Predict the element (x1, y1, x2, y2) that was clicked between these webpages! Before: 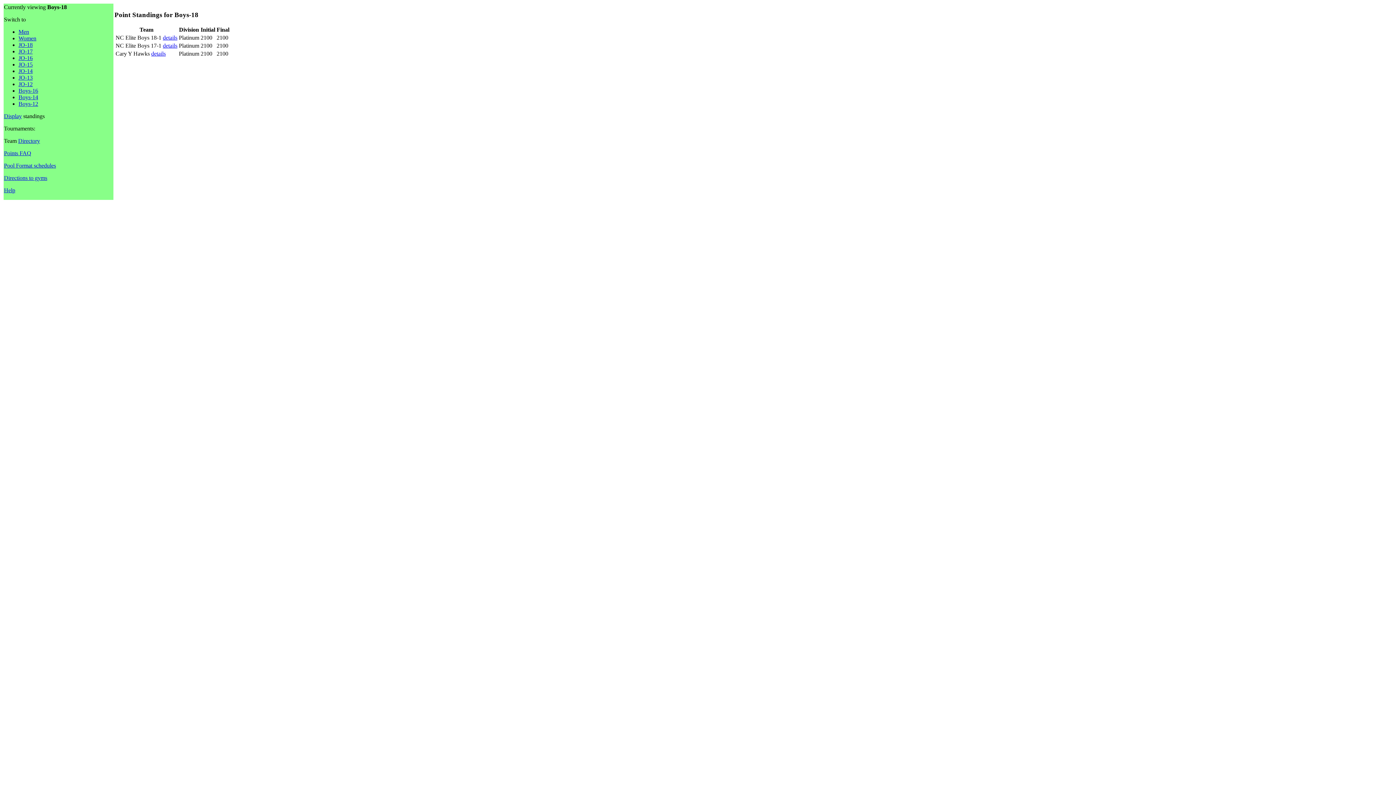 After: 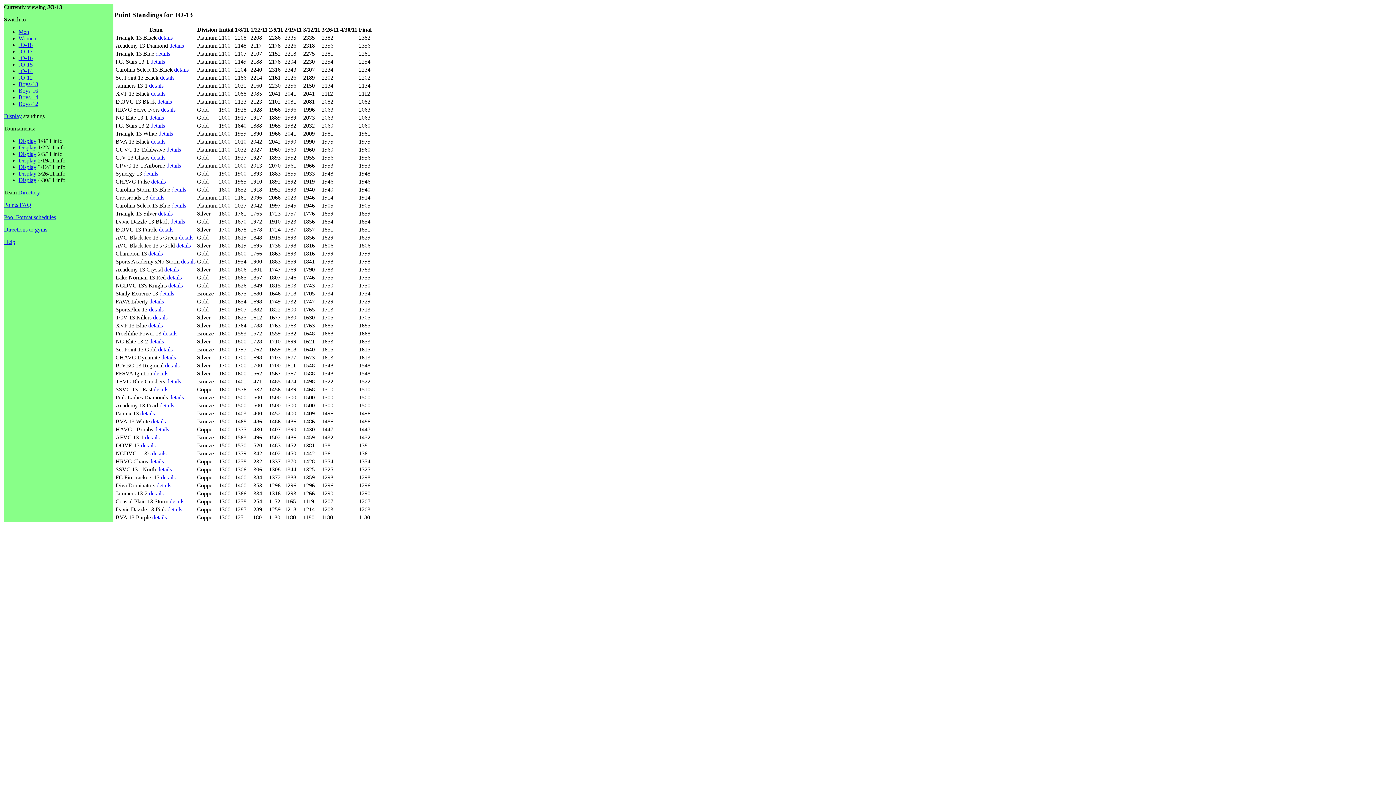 Action: bbox: (18, 74, 32, 80) label: JO-13